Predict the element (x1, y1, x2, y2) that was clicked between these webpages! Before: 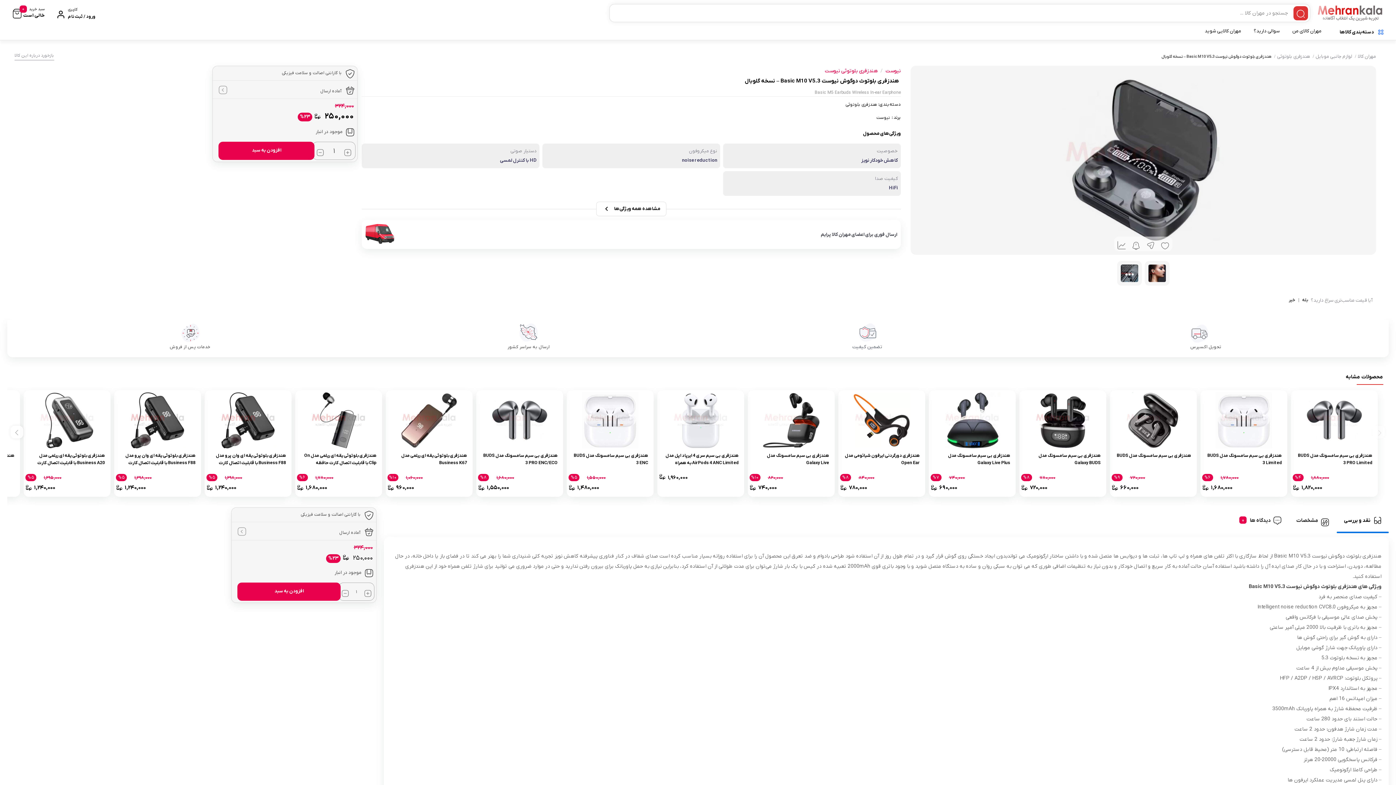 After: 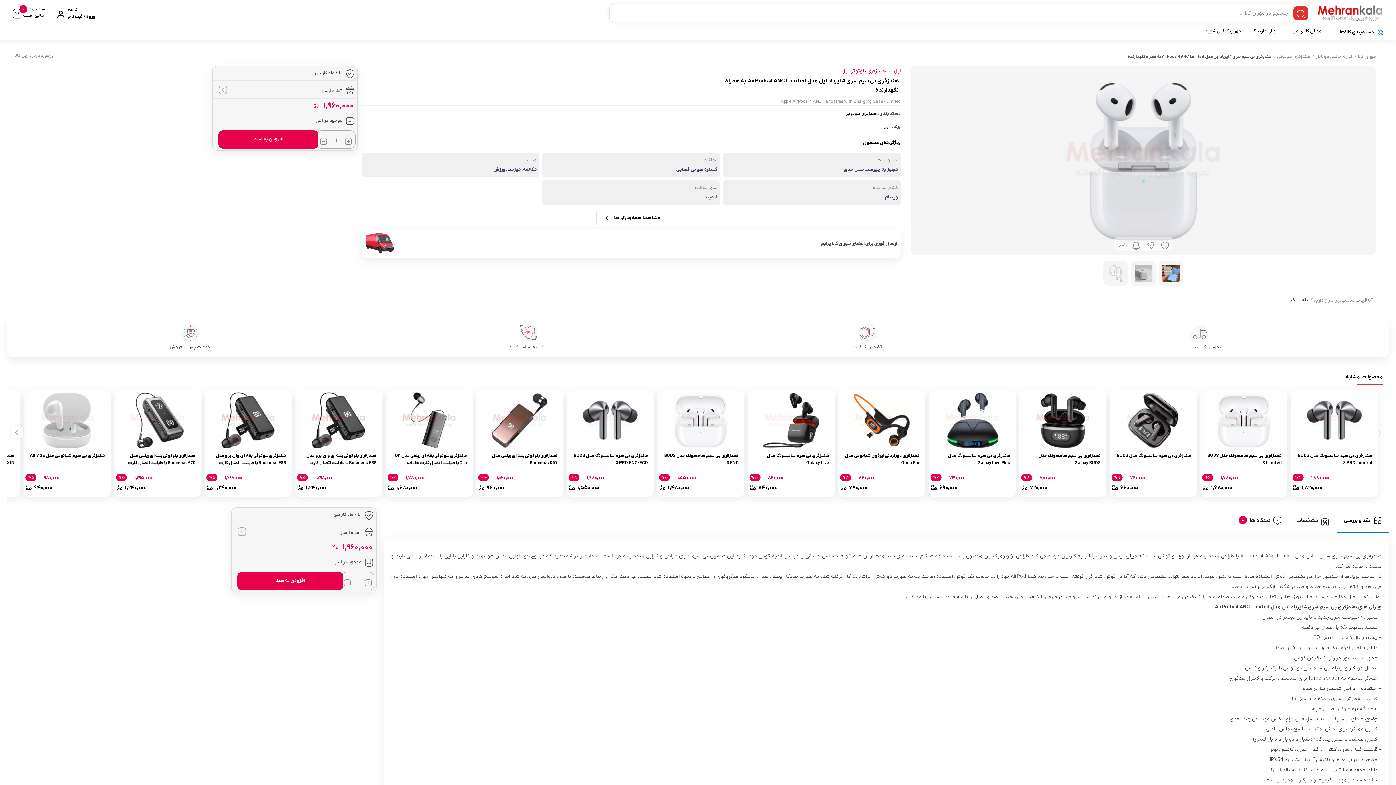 Action: bbox: (657, 390, 744, 497) label: هندزفری بی سیم سری 4 ایرپاد اپل مدل AirPods 4 ANC Limited به همراه نگهدارنده
۱,۹۶۰,۰۰۰ تومان